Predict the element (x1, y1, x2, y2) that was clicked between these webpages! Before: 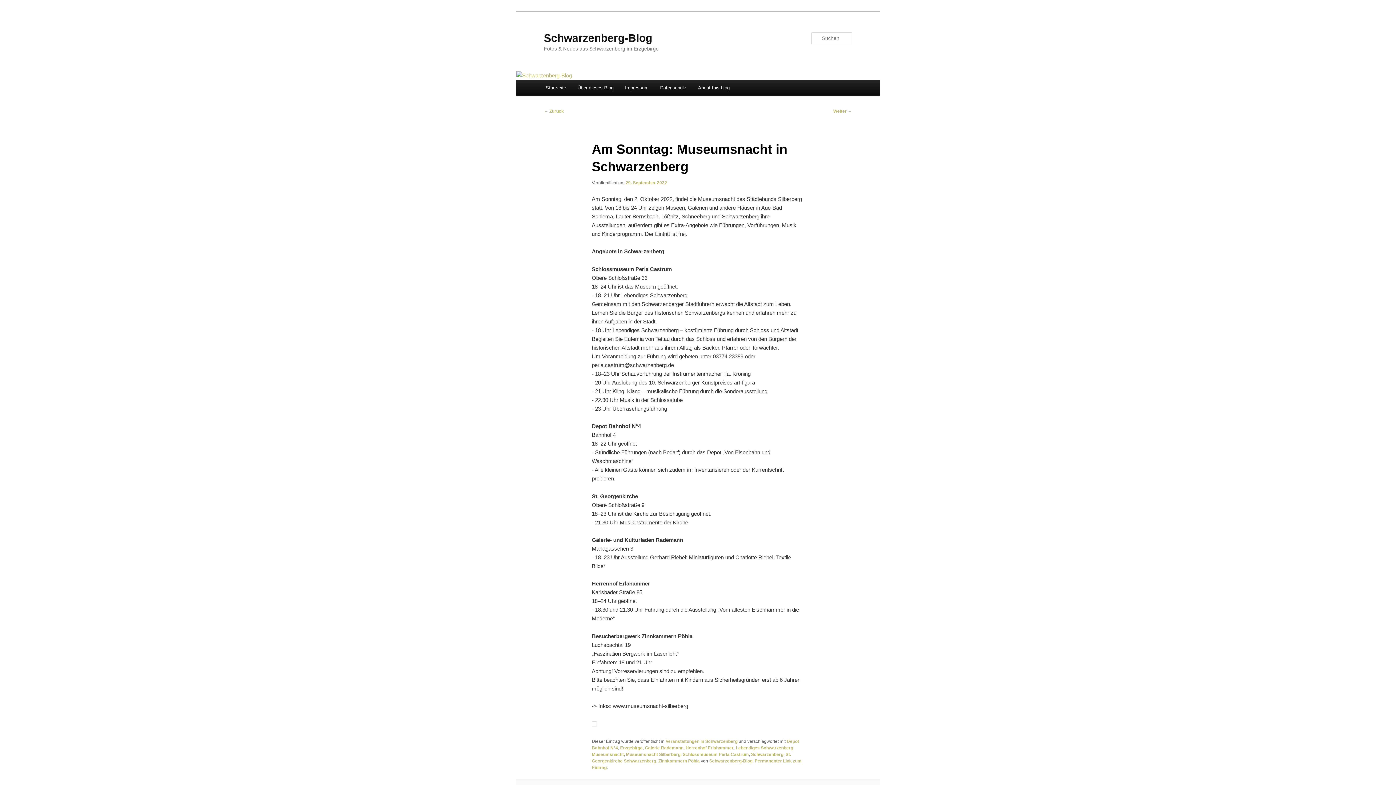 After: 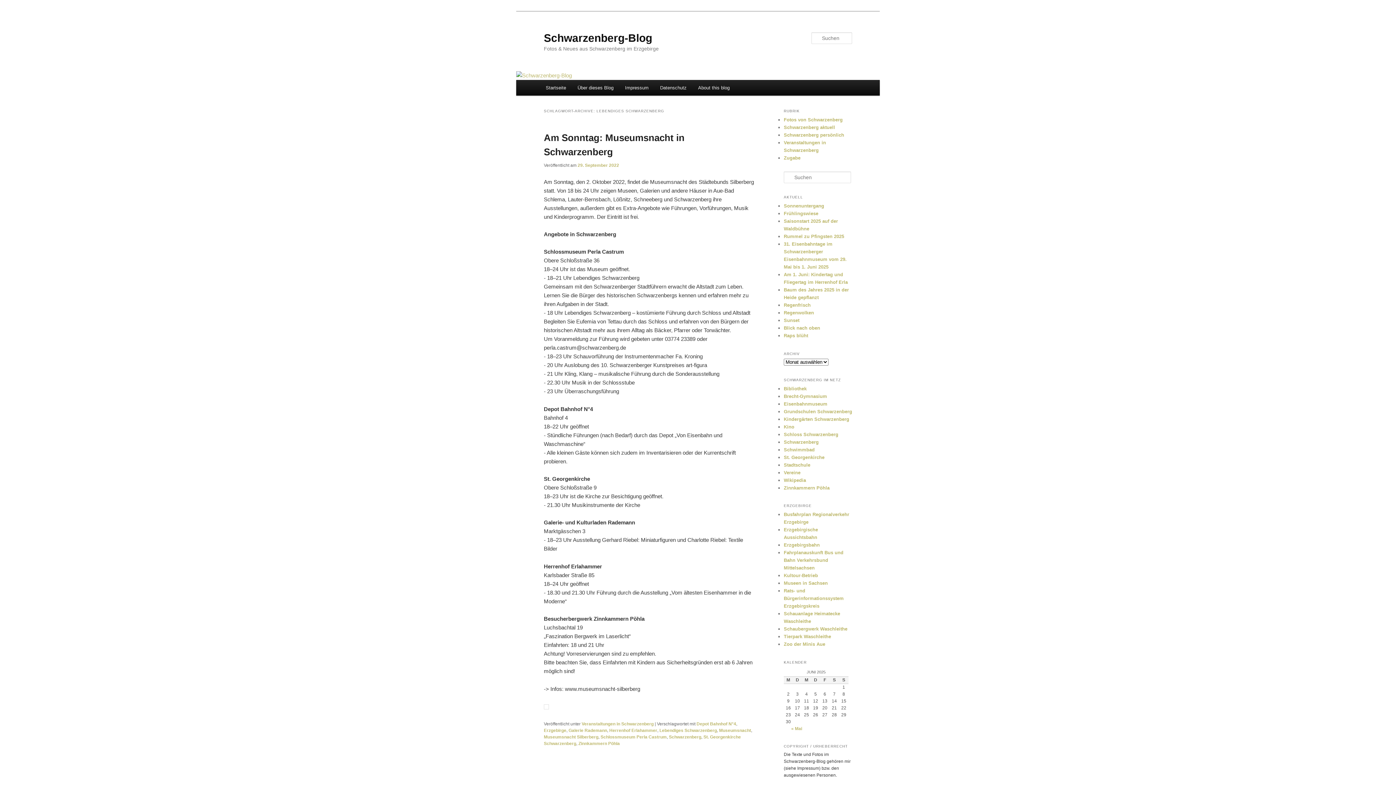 Action: bbox: (735, 745, 793, 750) label: Lebendiges Schwarzenberg